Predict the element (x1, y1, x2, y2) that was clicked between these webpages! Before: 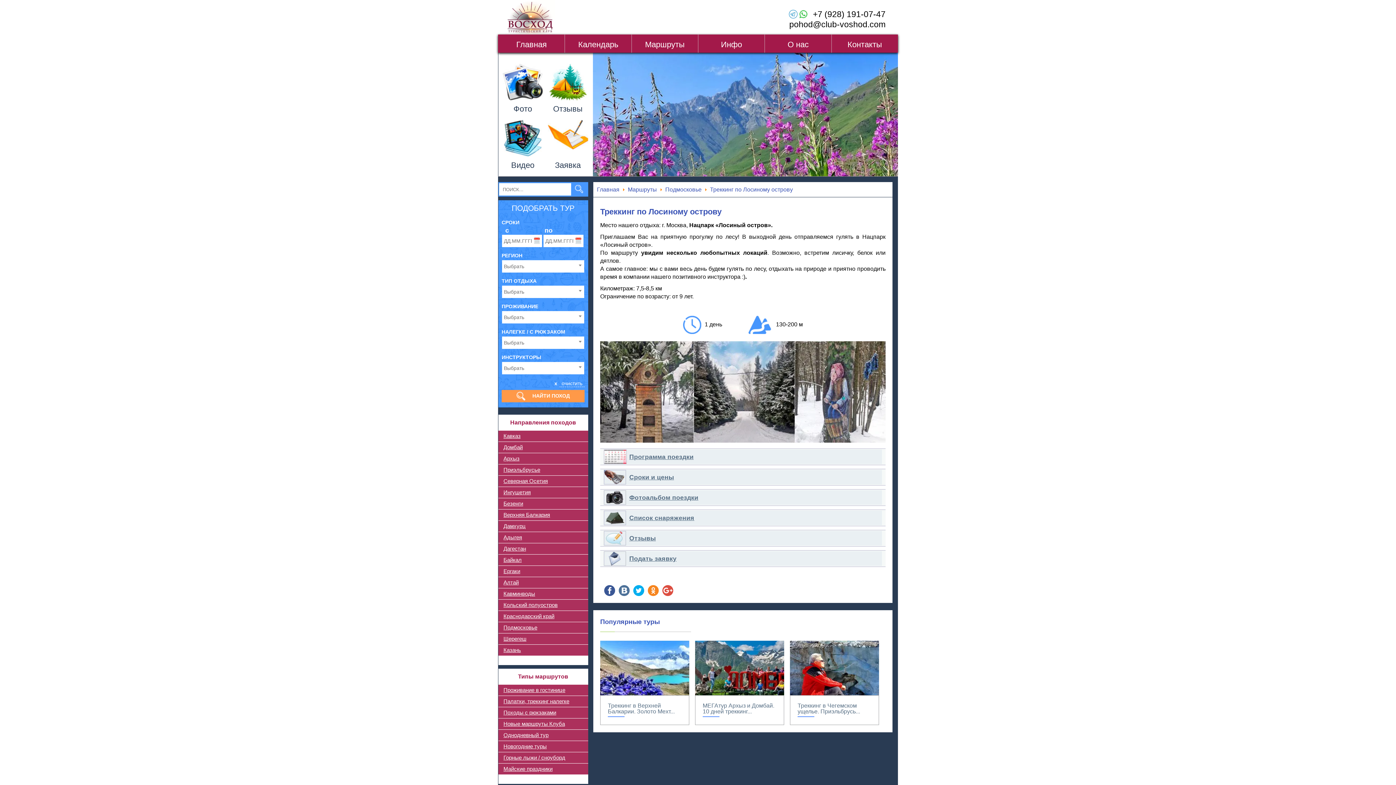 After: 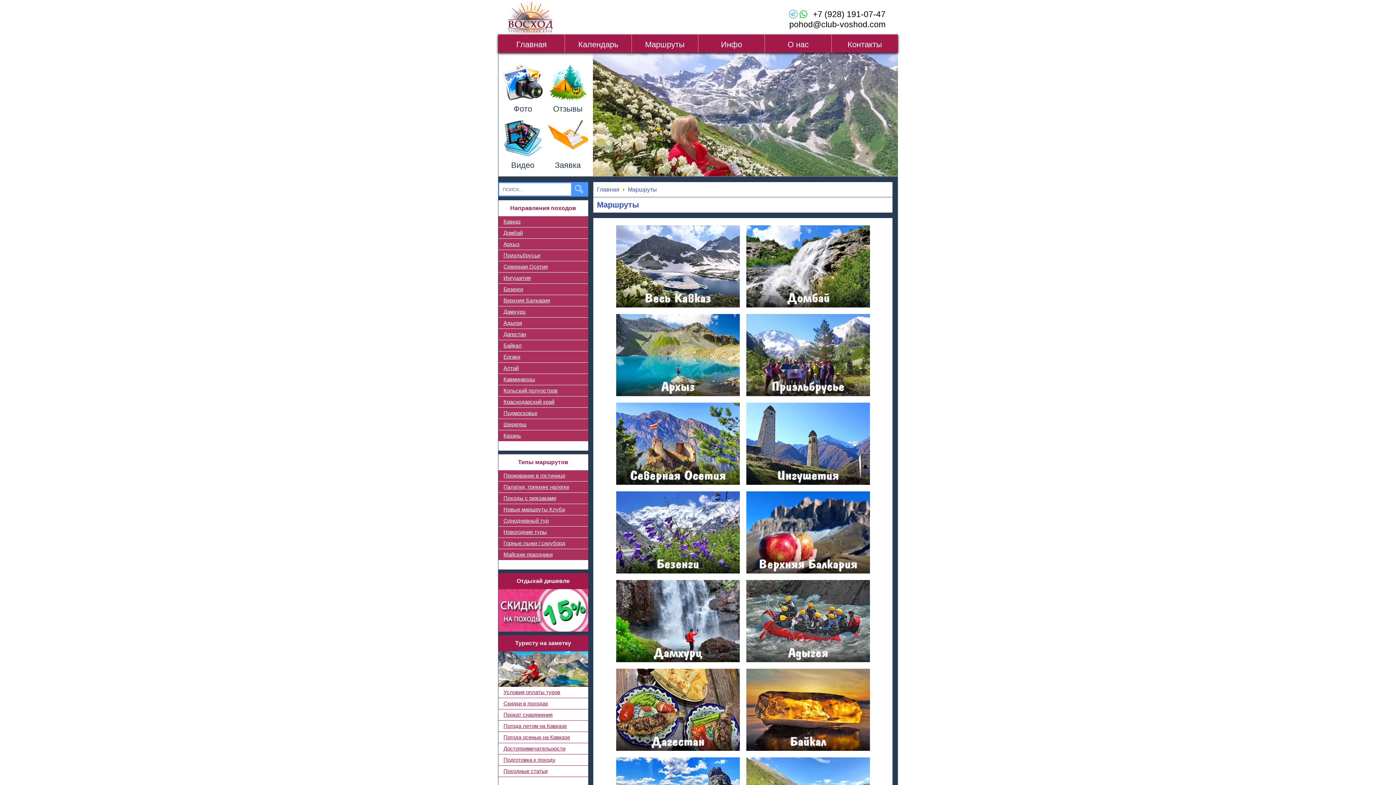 Action: label: Маршруты bbox: (628, 186, 657, 192)